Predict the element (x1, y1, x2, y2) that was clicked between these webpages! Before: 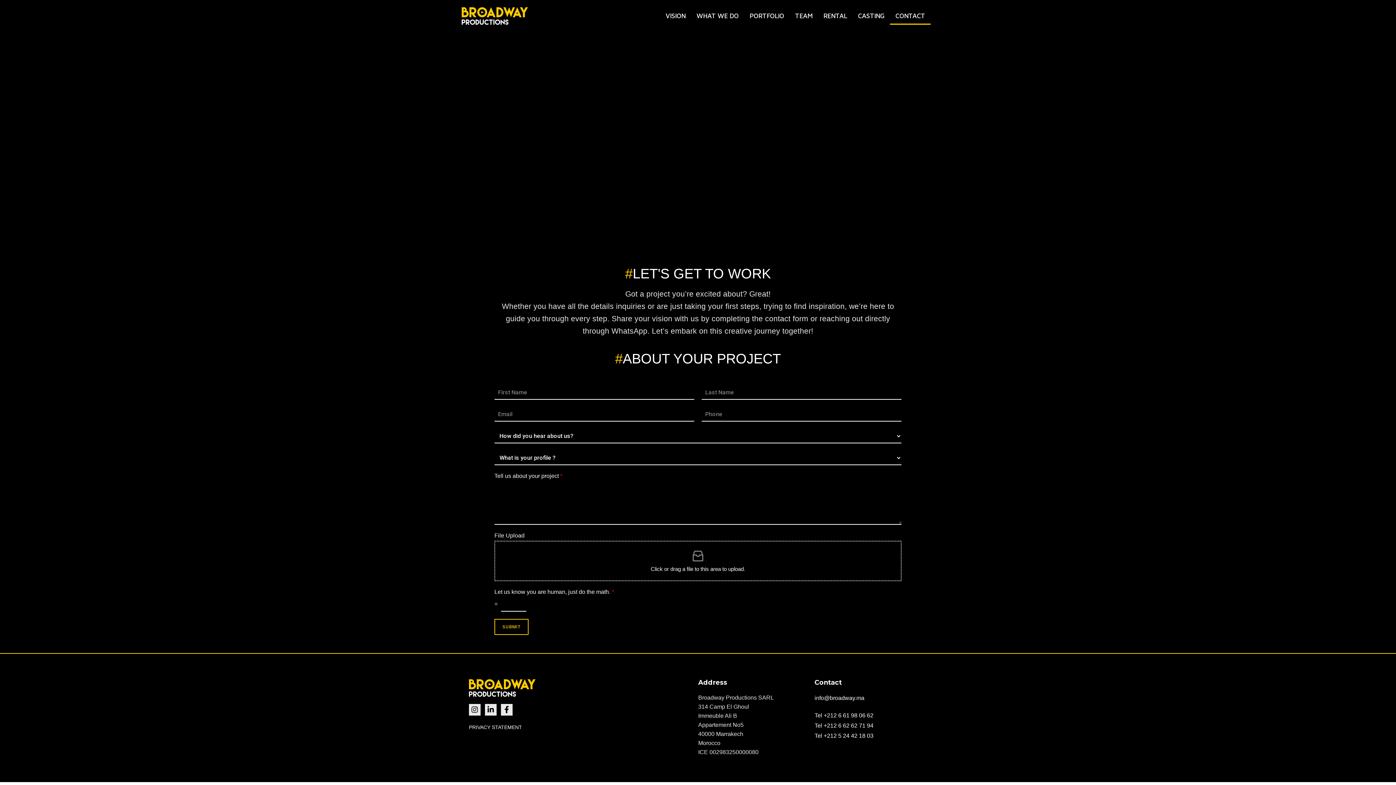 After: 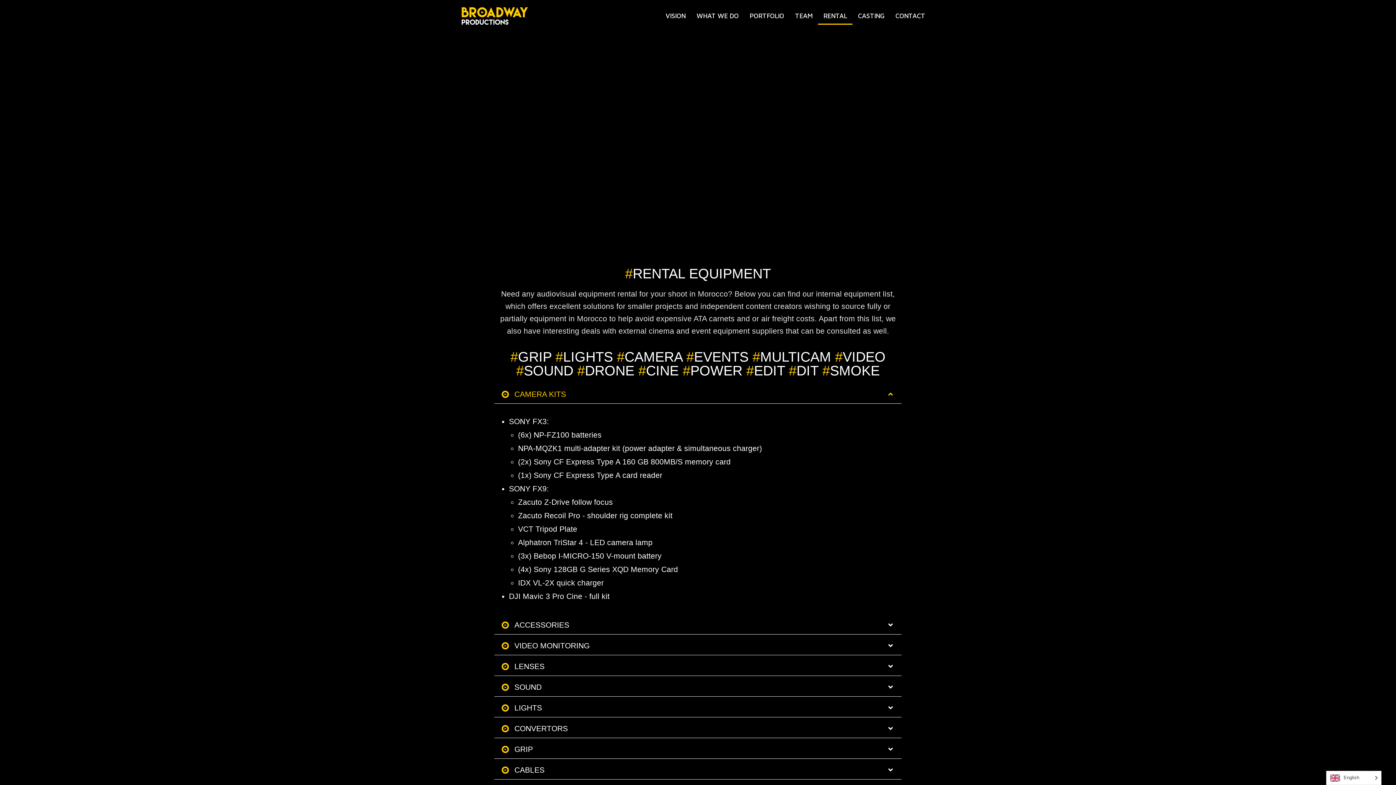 Action: label: RENTAL bbox: (818, 7, 852, 24)